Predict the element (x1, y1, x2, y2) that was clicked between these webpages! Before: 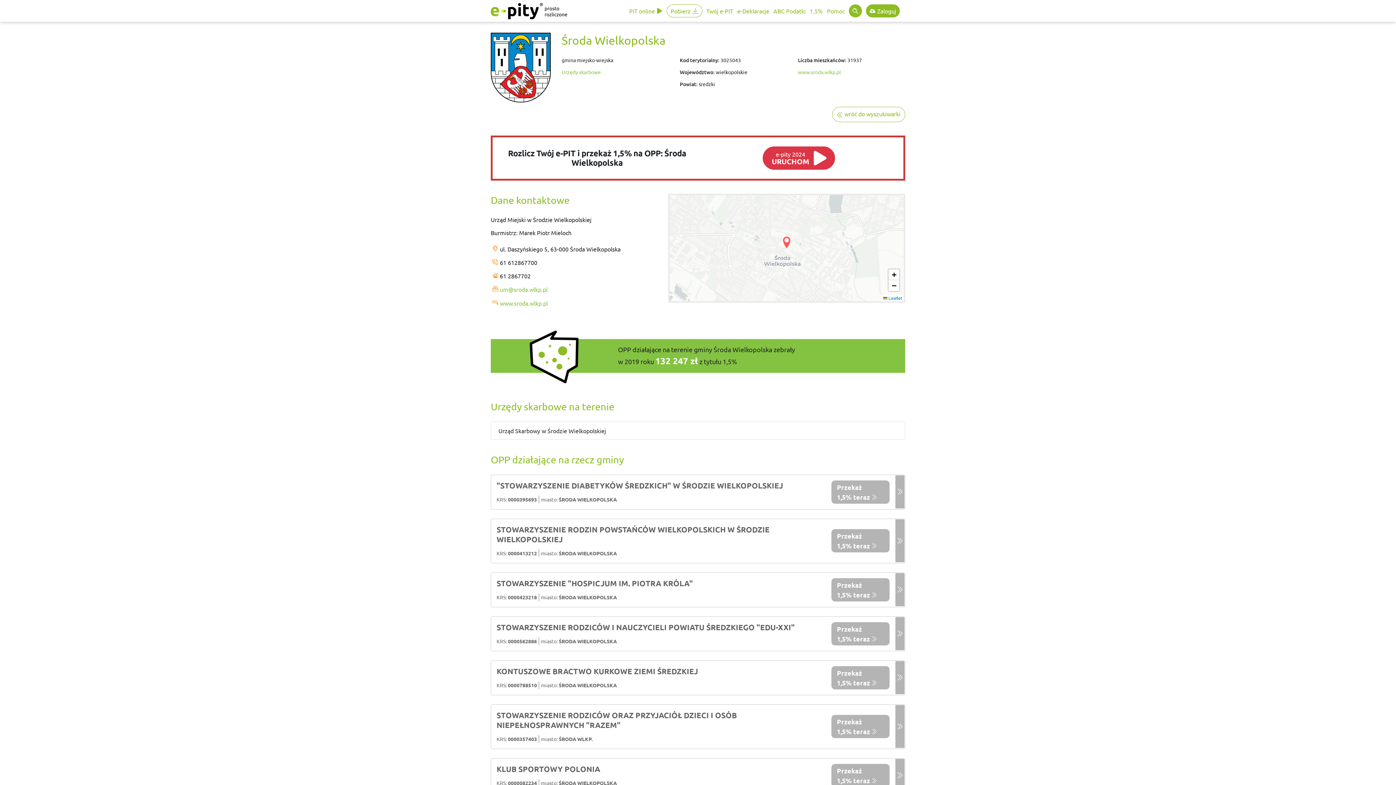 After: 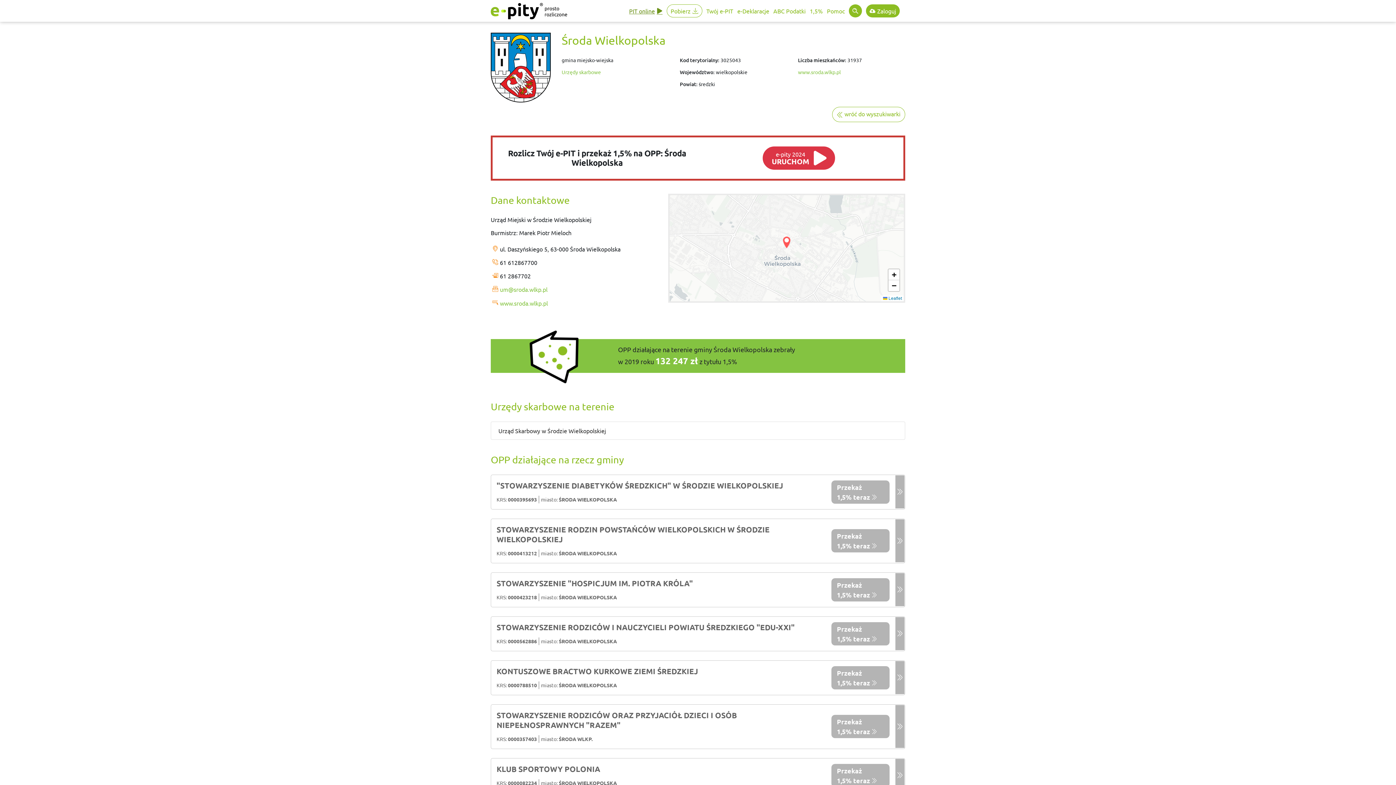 Action: label: PIT online bbox: (629, 4, 662, 17)